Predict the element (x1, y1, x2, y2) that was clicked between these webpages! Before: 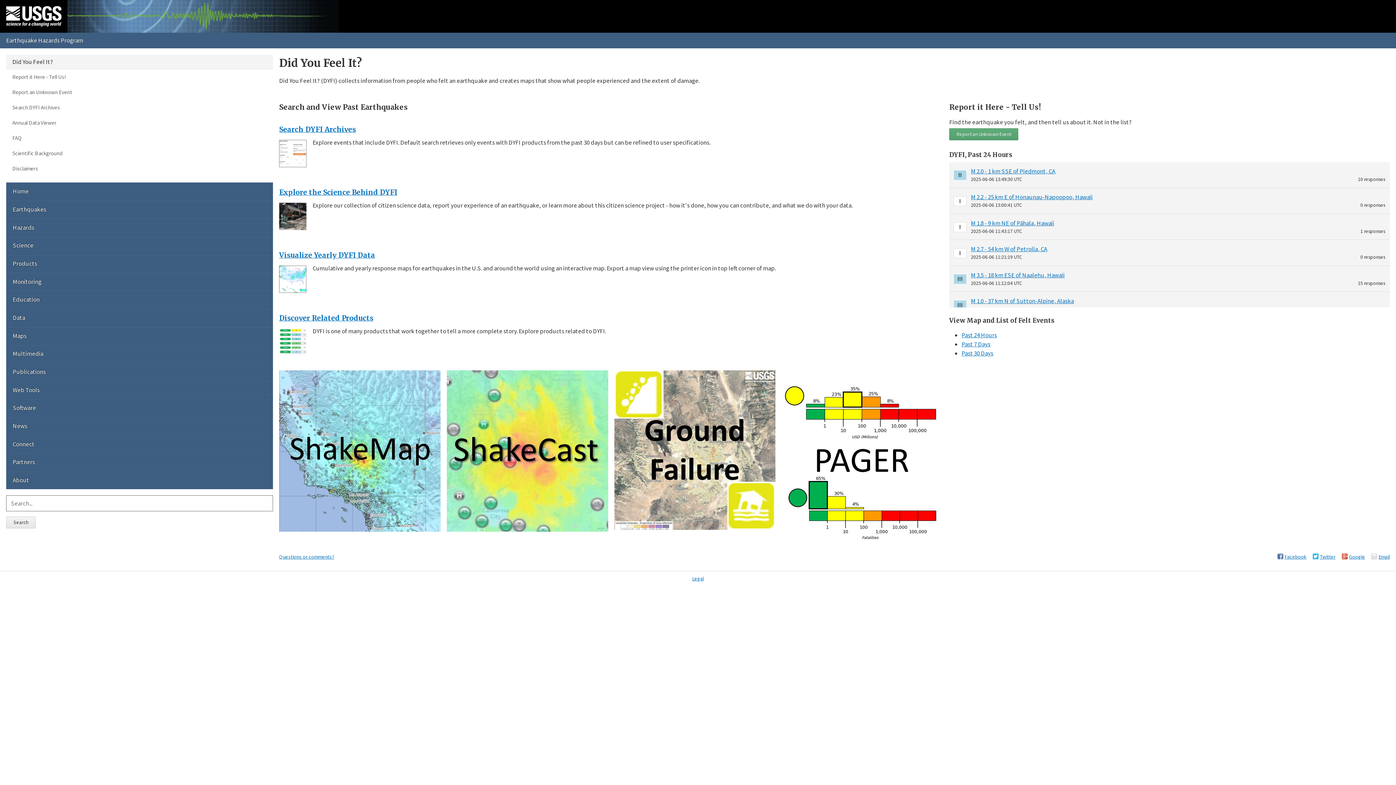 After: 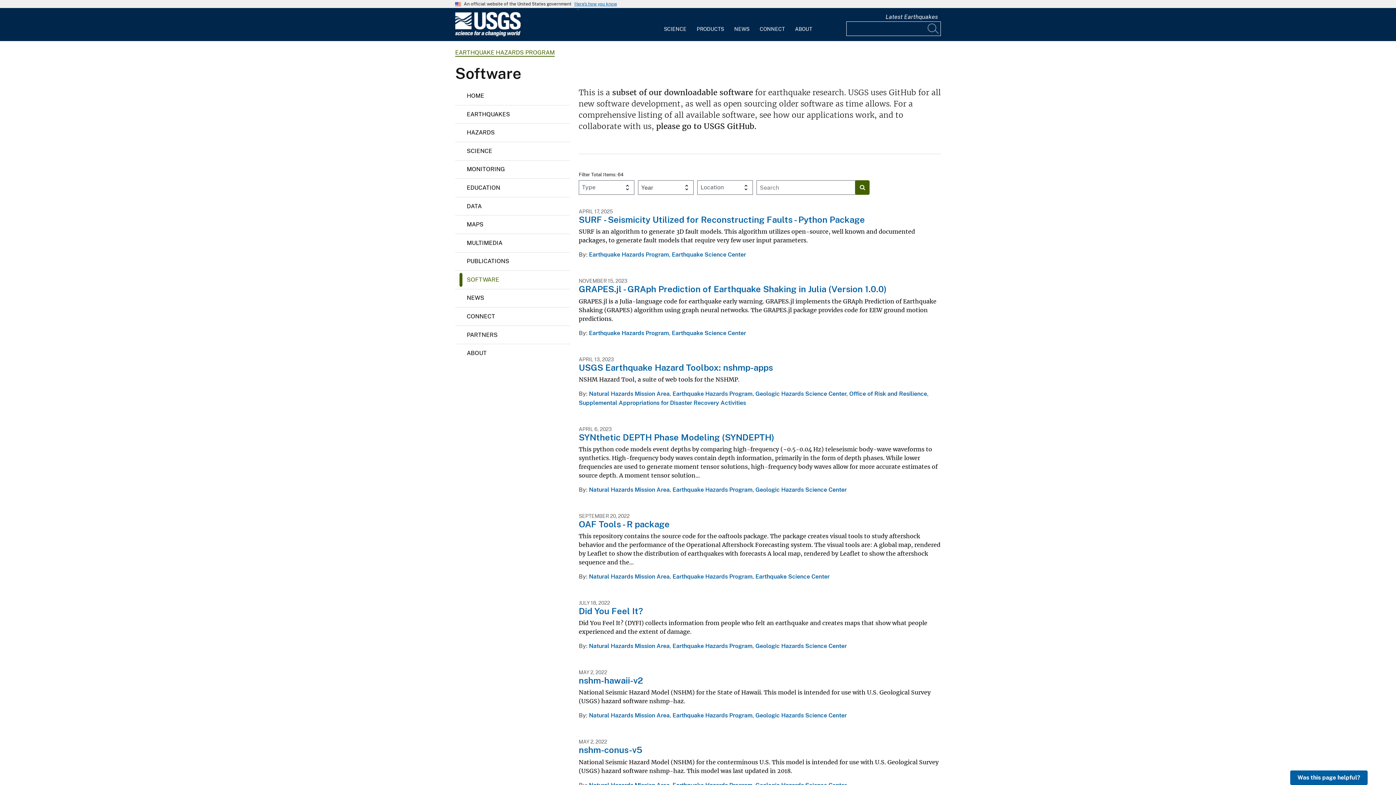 Action: label: Software bbox: (6, 399, 273, 417)